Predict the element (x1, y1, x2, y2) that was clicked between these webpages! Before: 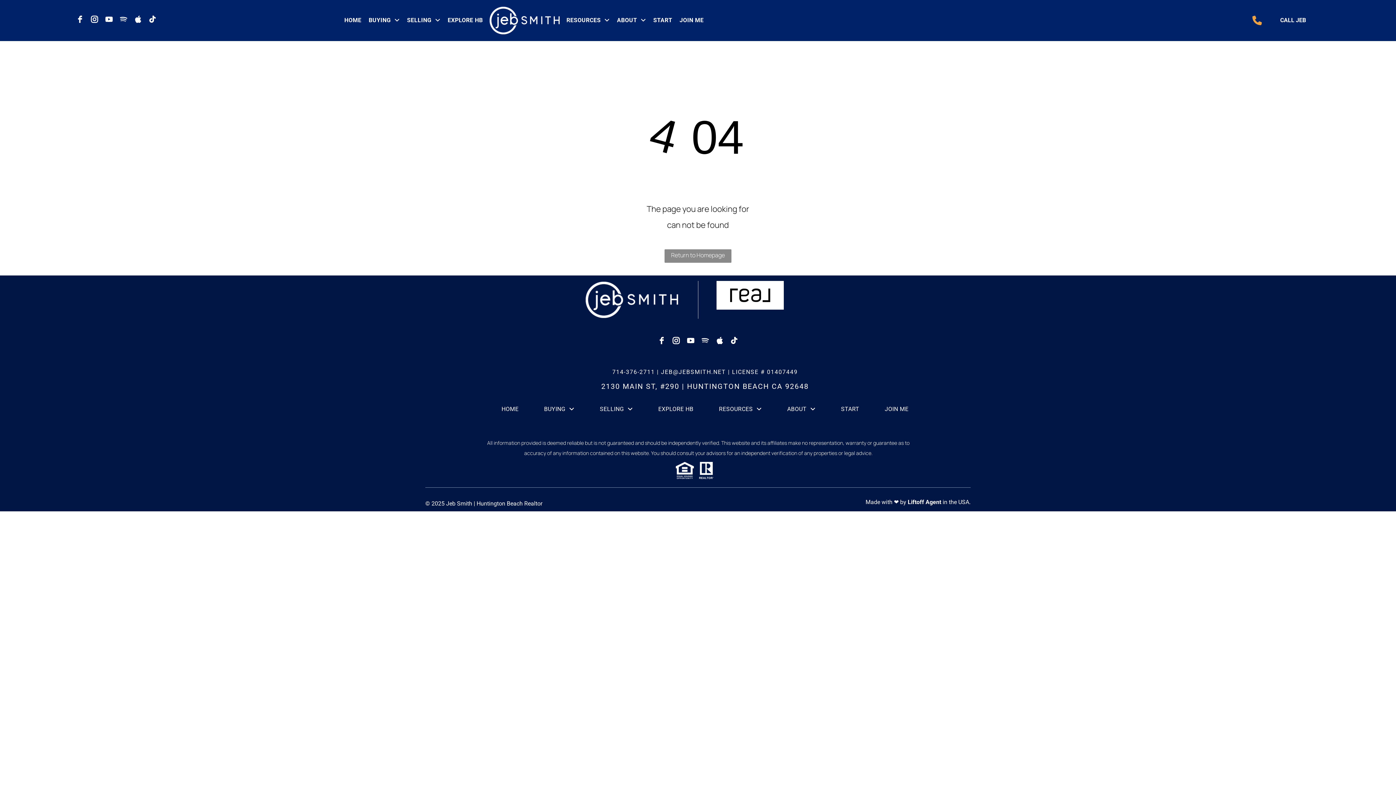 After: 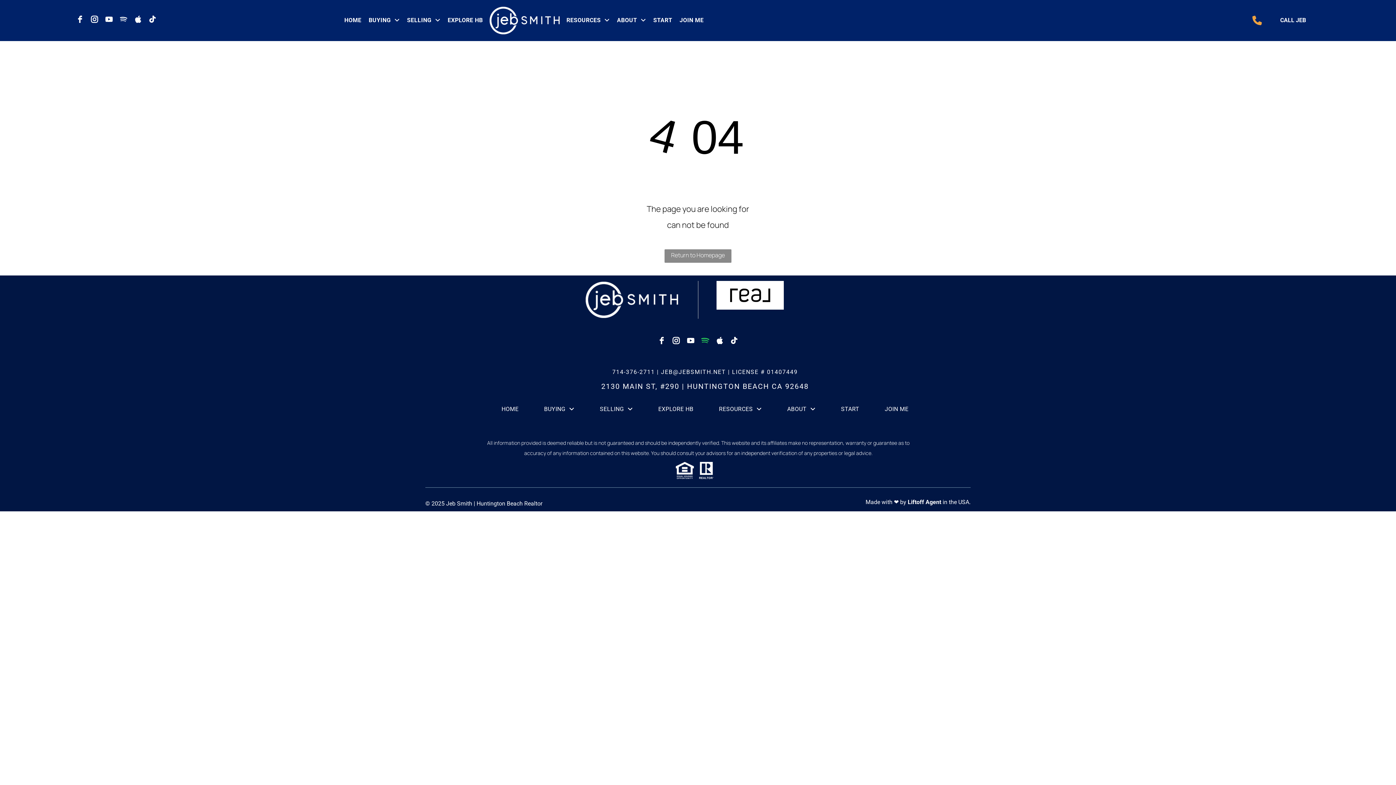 Action: label: spotify bbox: (698, 333, 712, 347)